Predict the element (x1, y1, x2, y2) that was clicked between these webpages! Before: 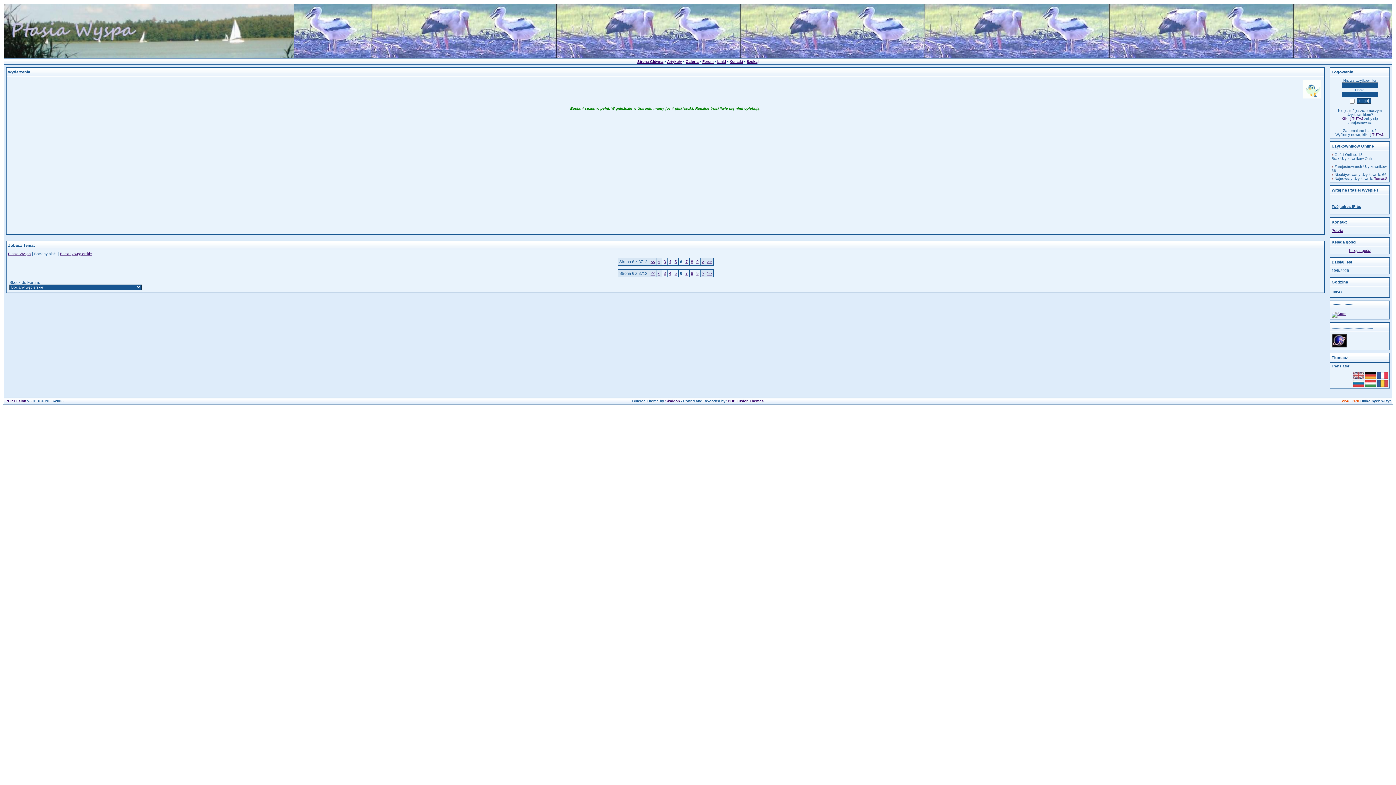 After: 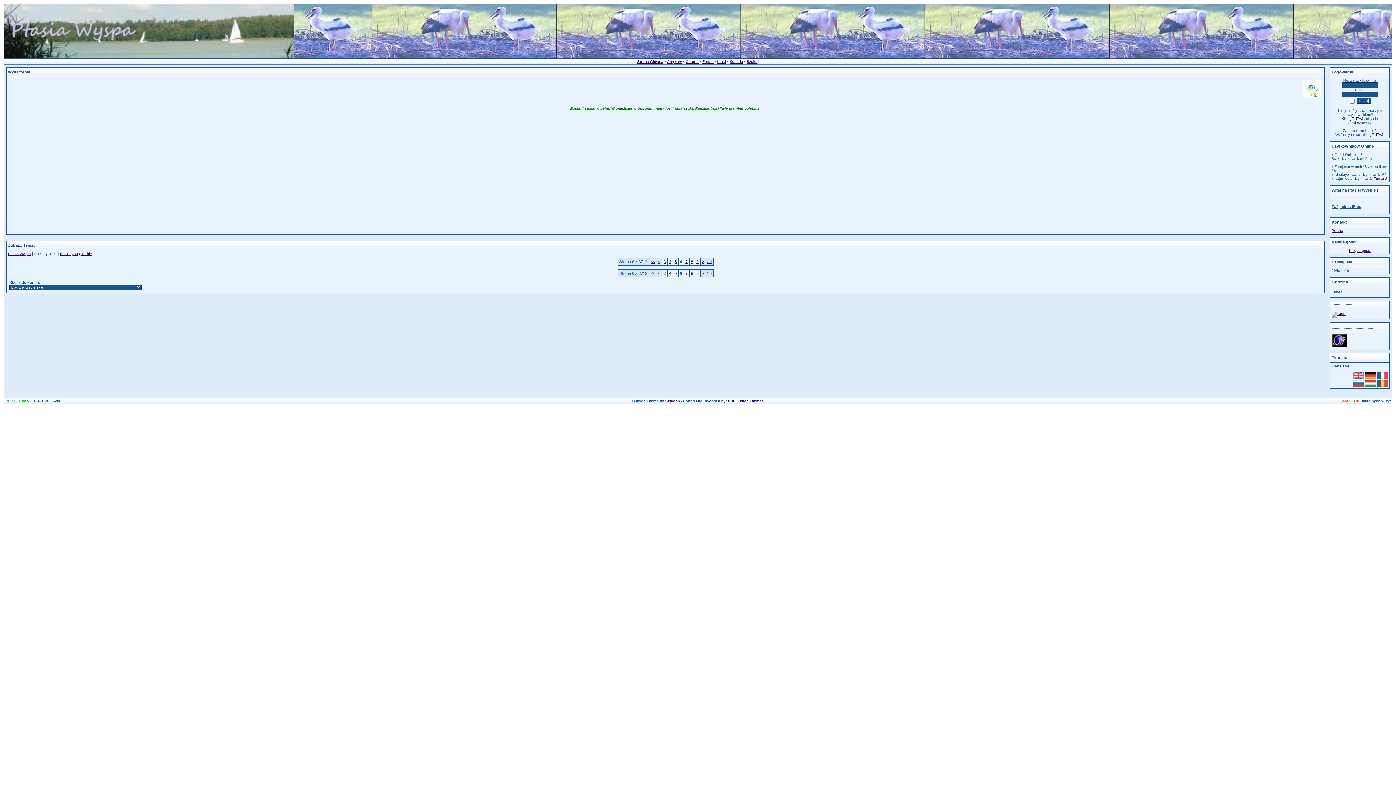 Action: label: PHP Fusion bbox: (5, 399, 26, 403)